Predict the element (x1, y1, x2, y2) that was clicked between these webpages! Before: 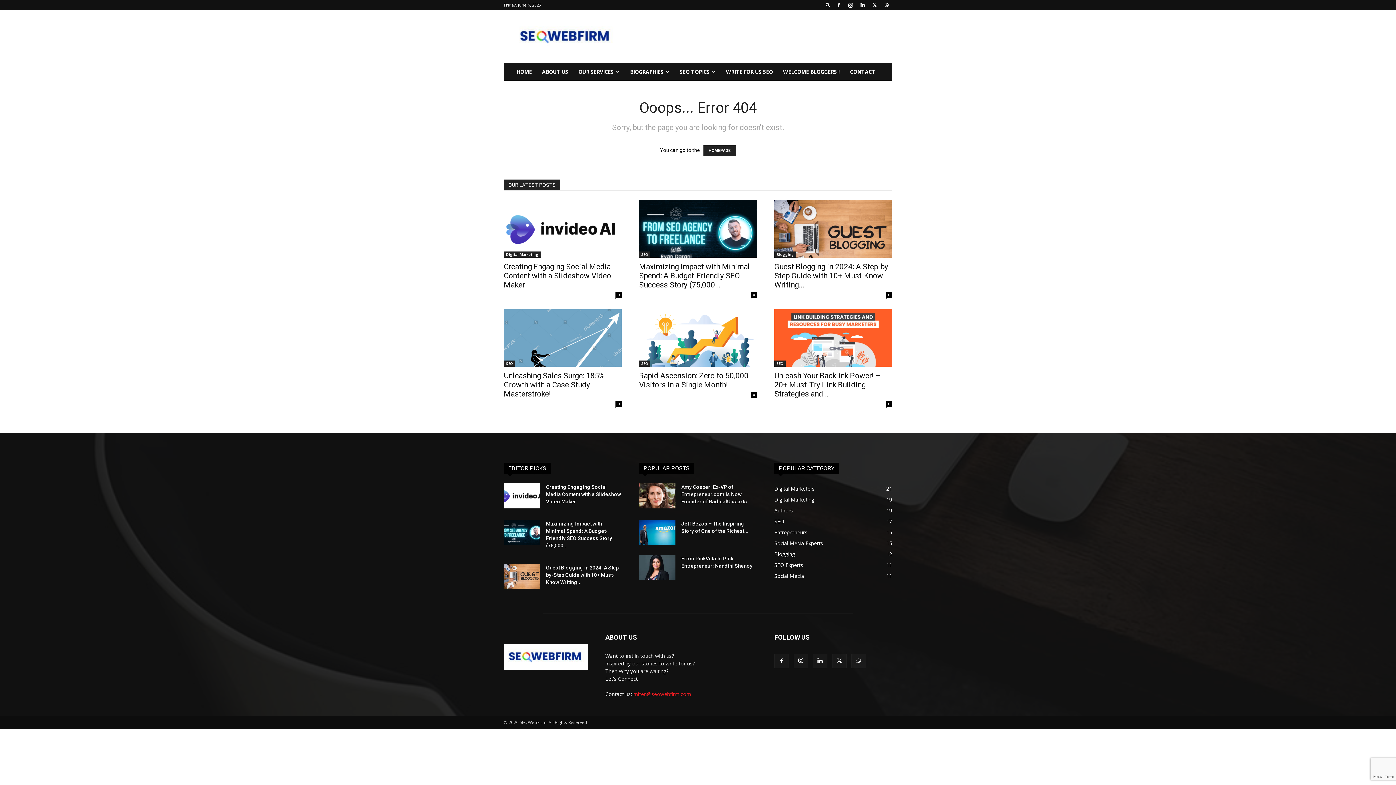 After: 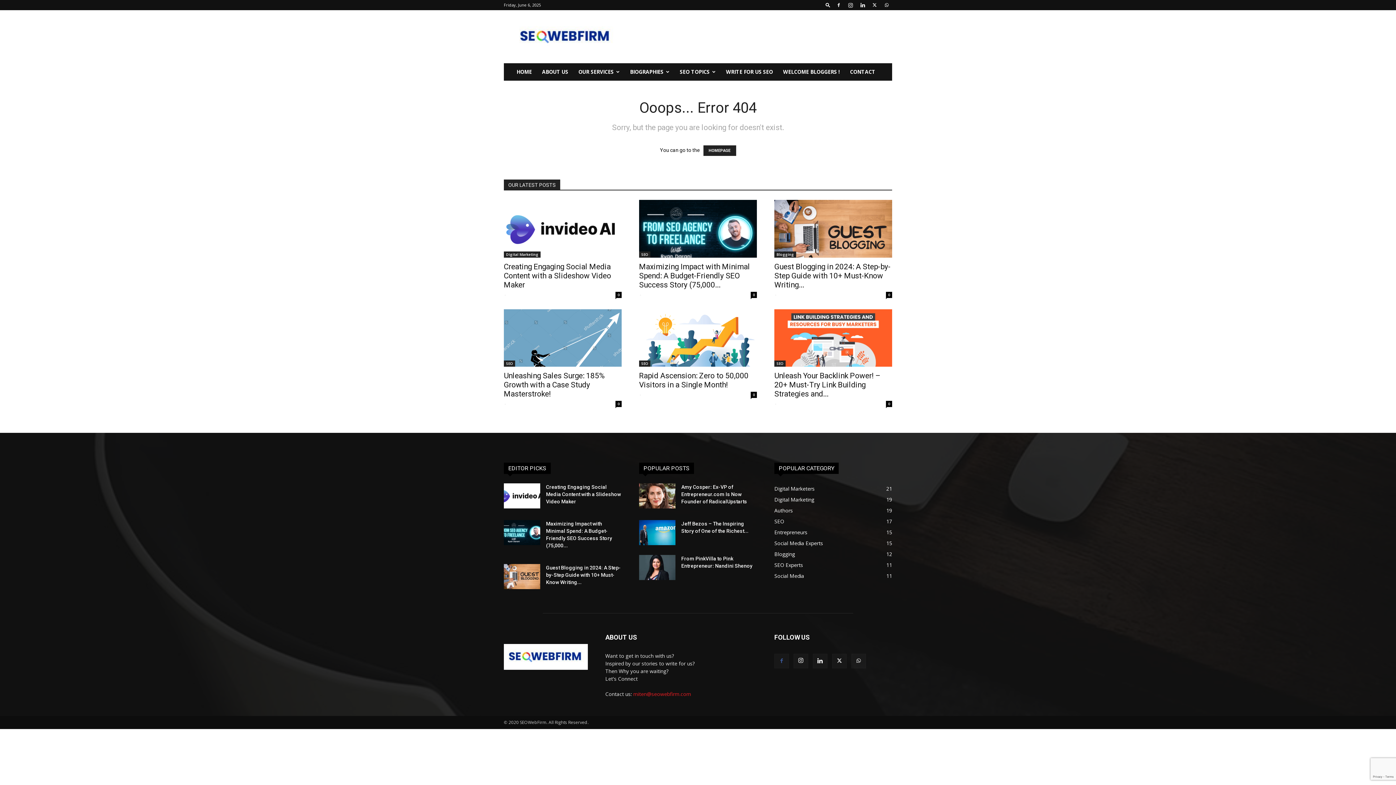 Action: bbox: (774, 654, 789, 668)